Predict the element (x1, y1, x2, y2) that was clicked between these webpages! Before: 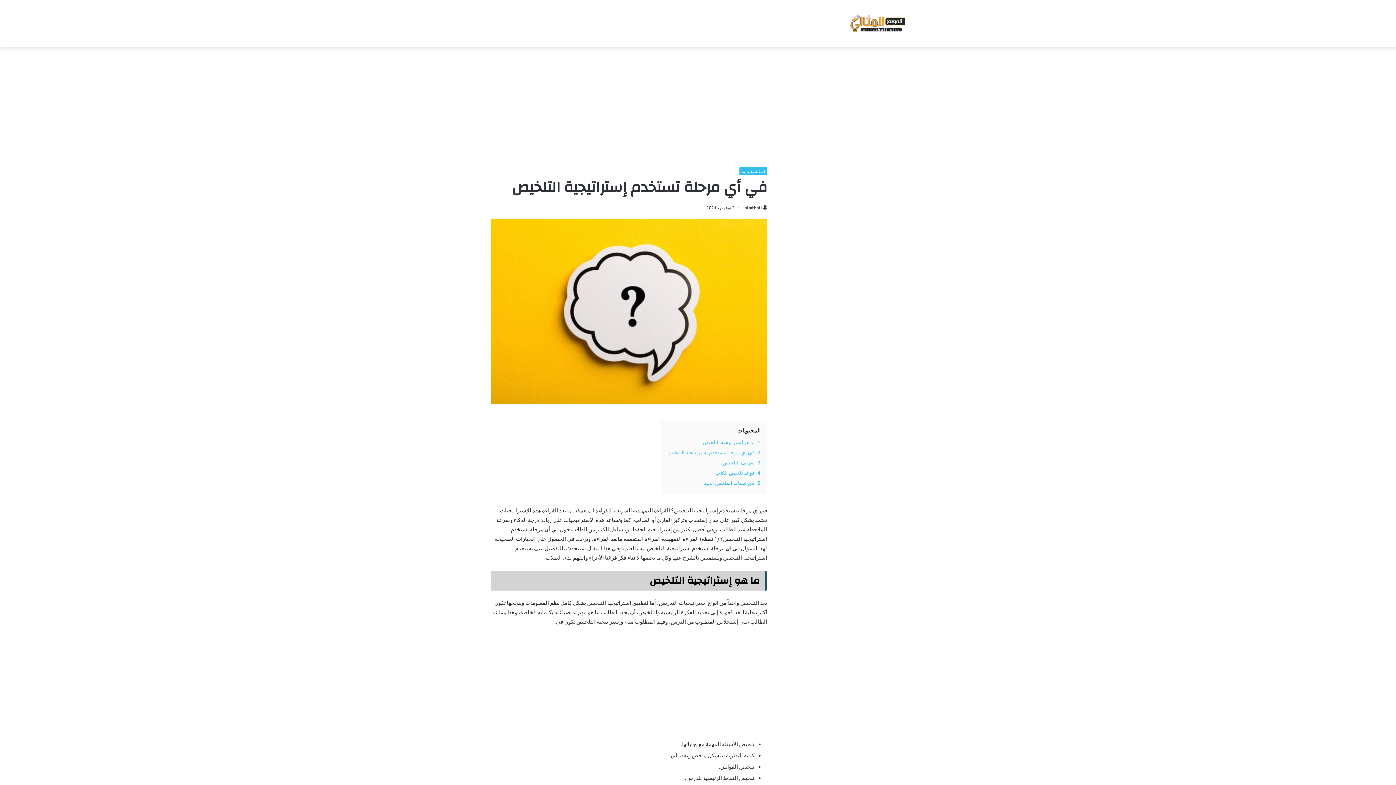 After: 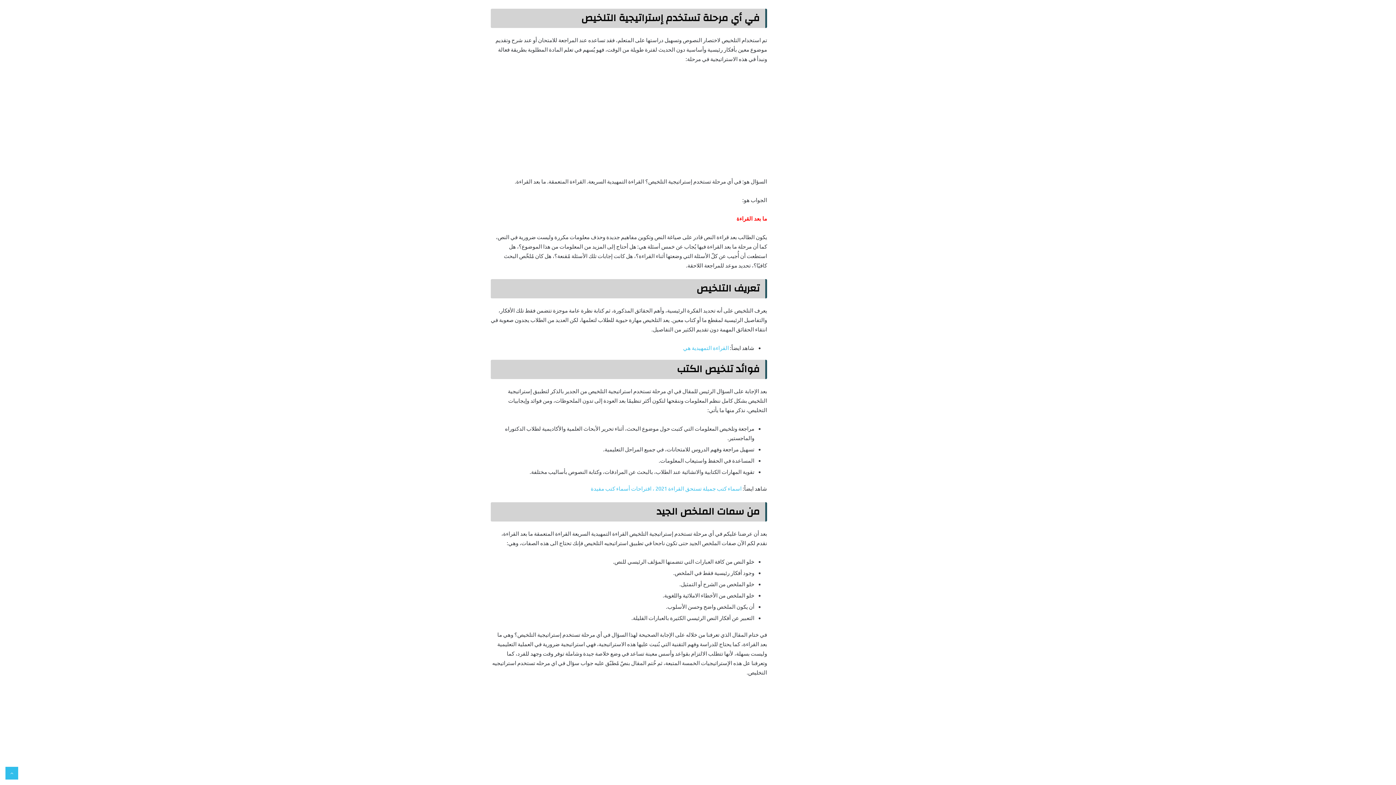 Action: label: 2. في أي مرحلة تستخدم إستراتيجية التلخيص bbox: (667, 448, 760, 455)